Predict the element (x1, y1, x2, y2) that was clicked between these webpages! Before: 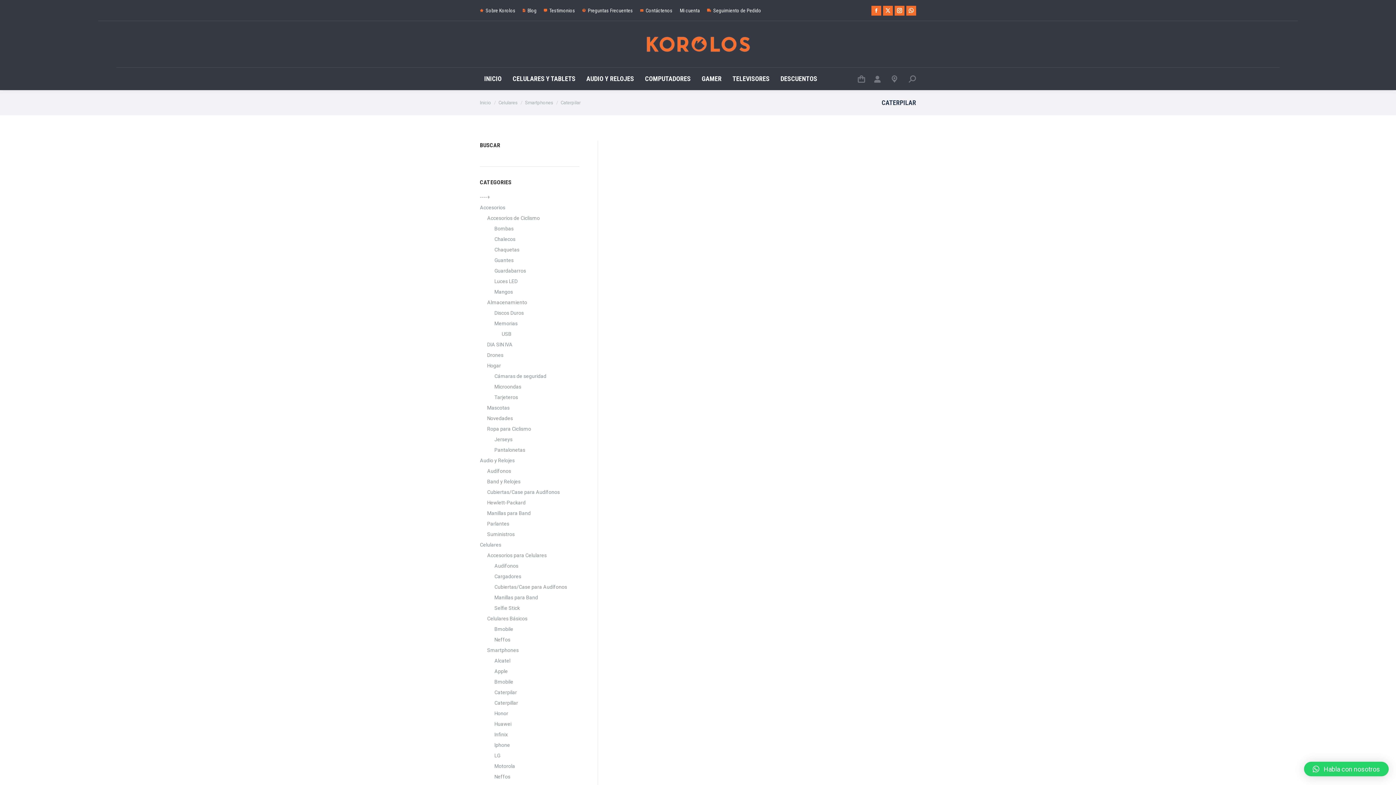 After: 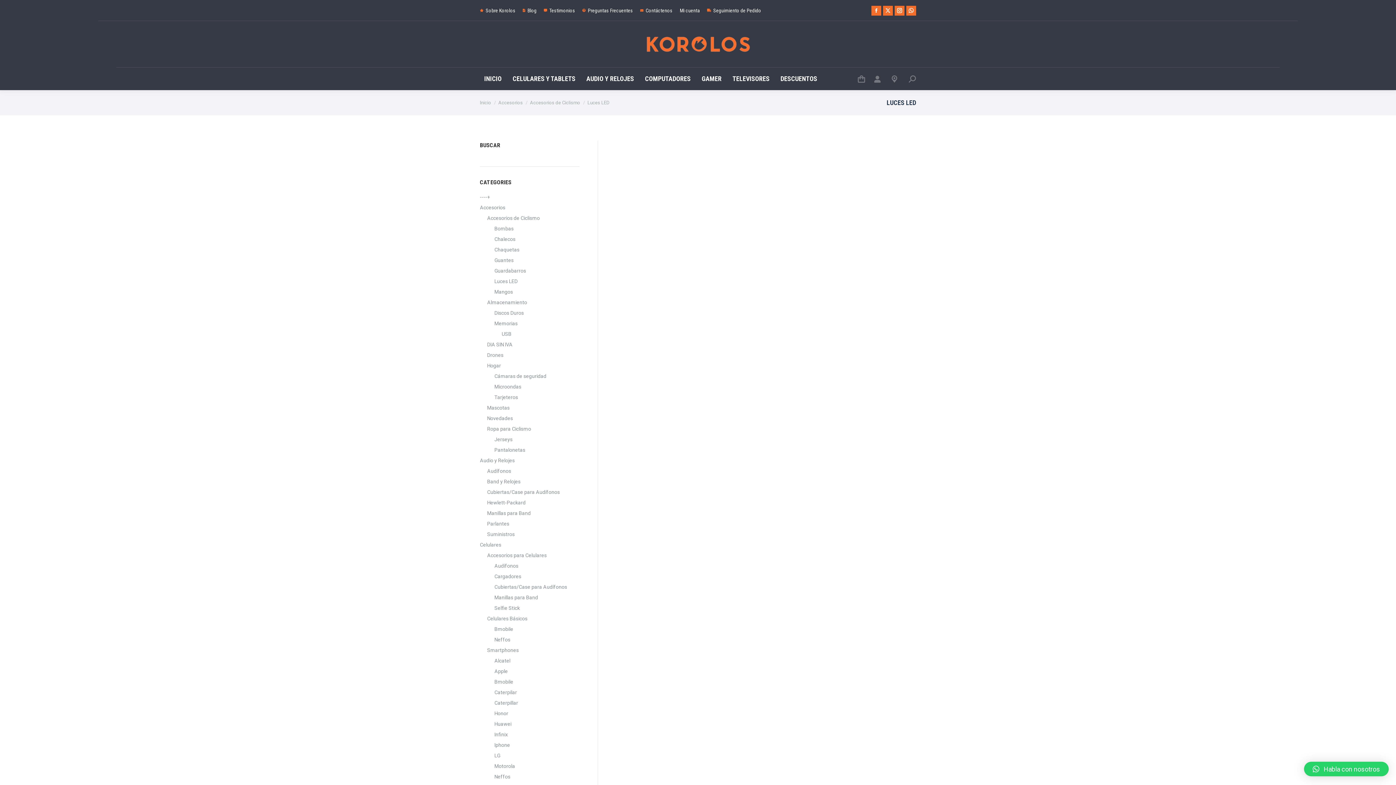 Action: label: Luces LED bbox: (494, 277, 517, 285)